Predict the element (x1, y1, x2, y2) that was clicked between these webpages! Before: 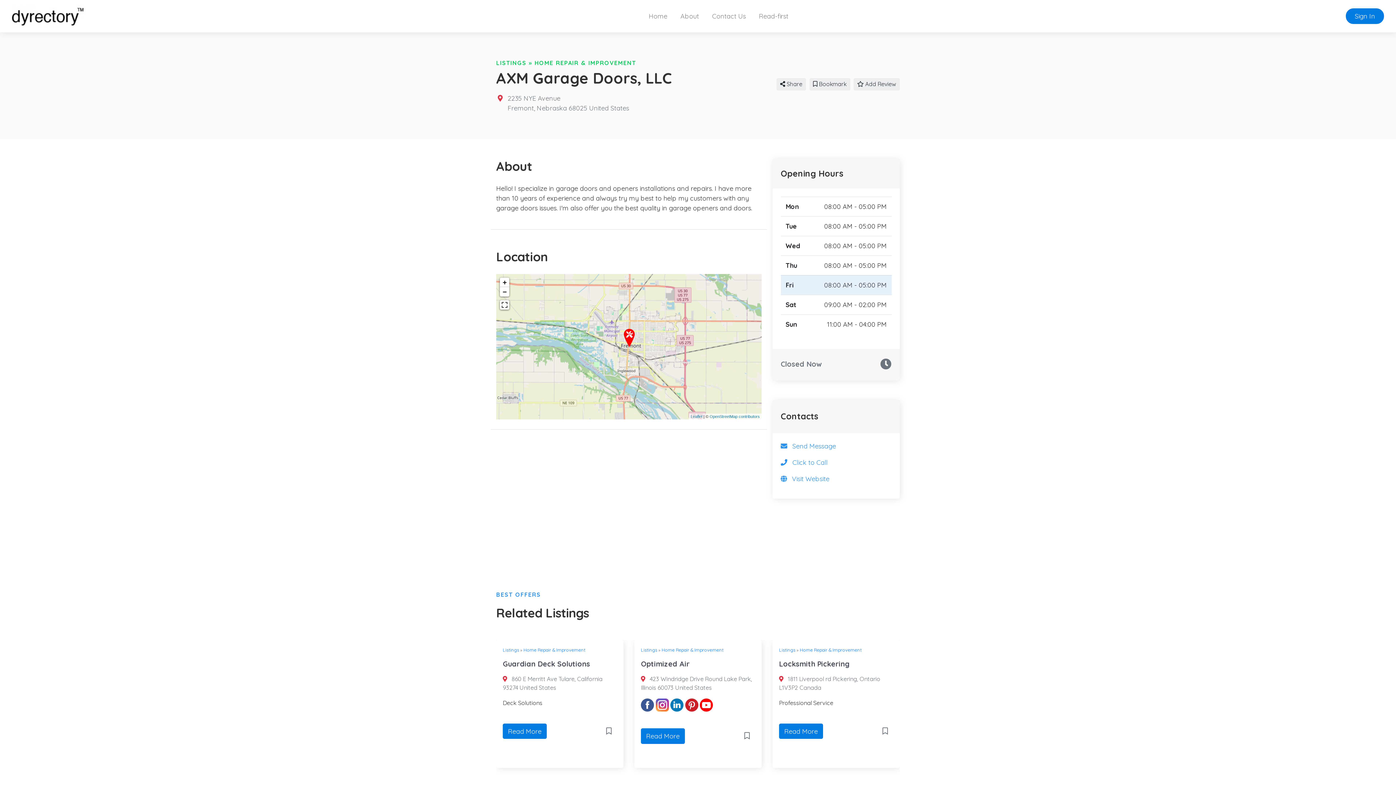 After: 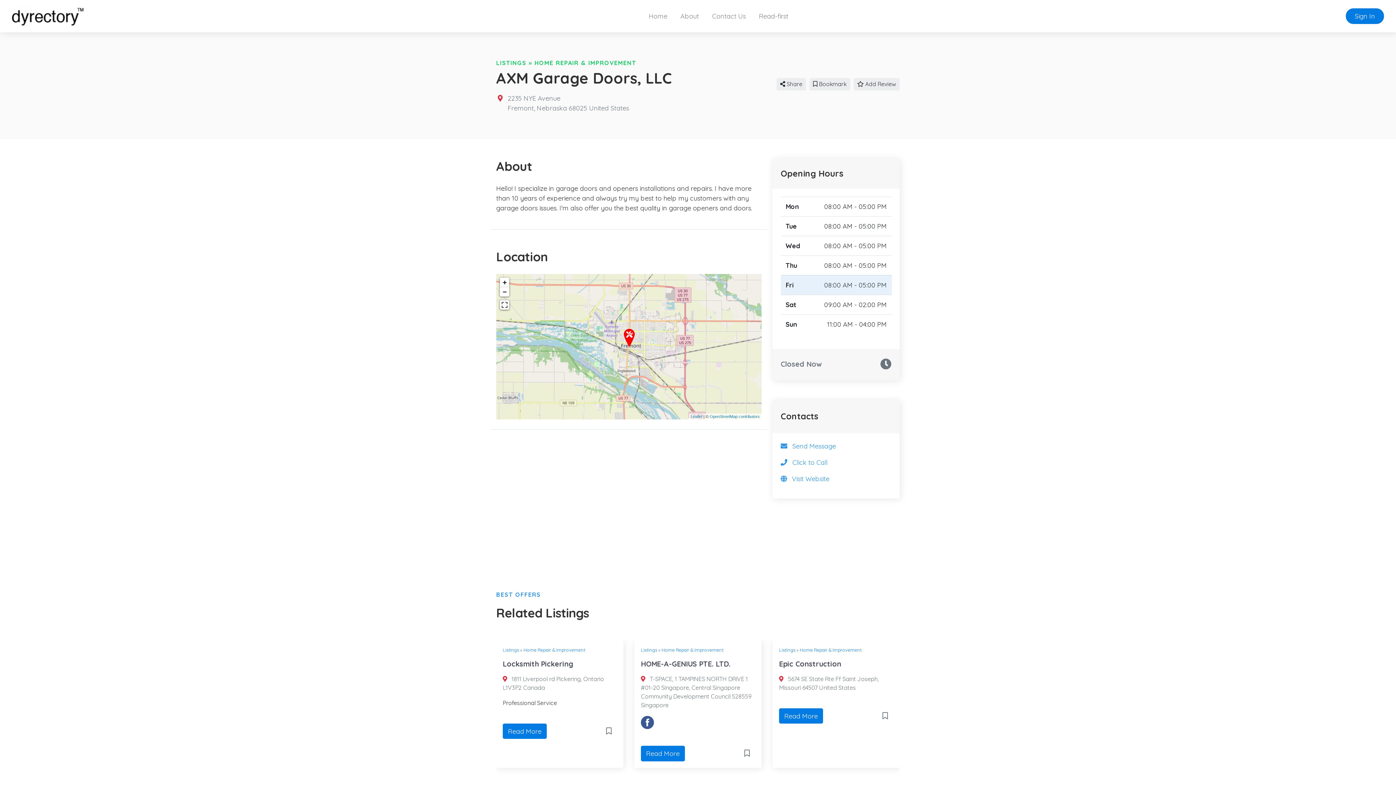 Action: bbox: (701, 707, 715, 715)